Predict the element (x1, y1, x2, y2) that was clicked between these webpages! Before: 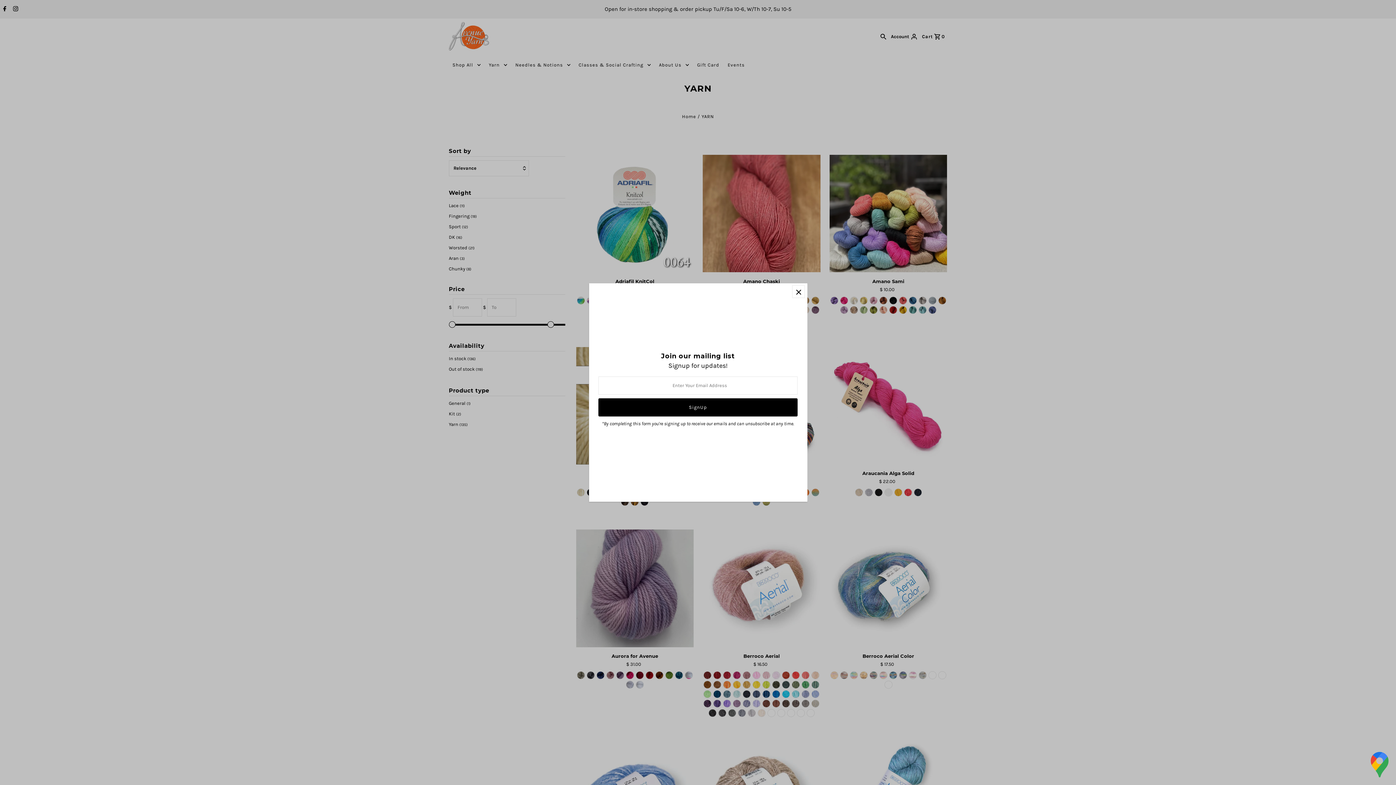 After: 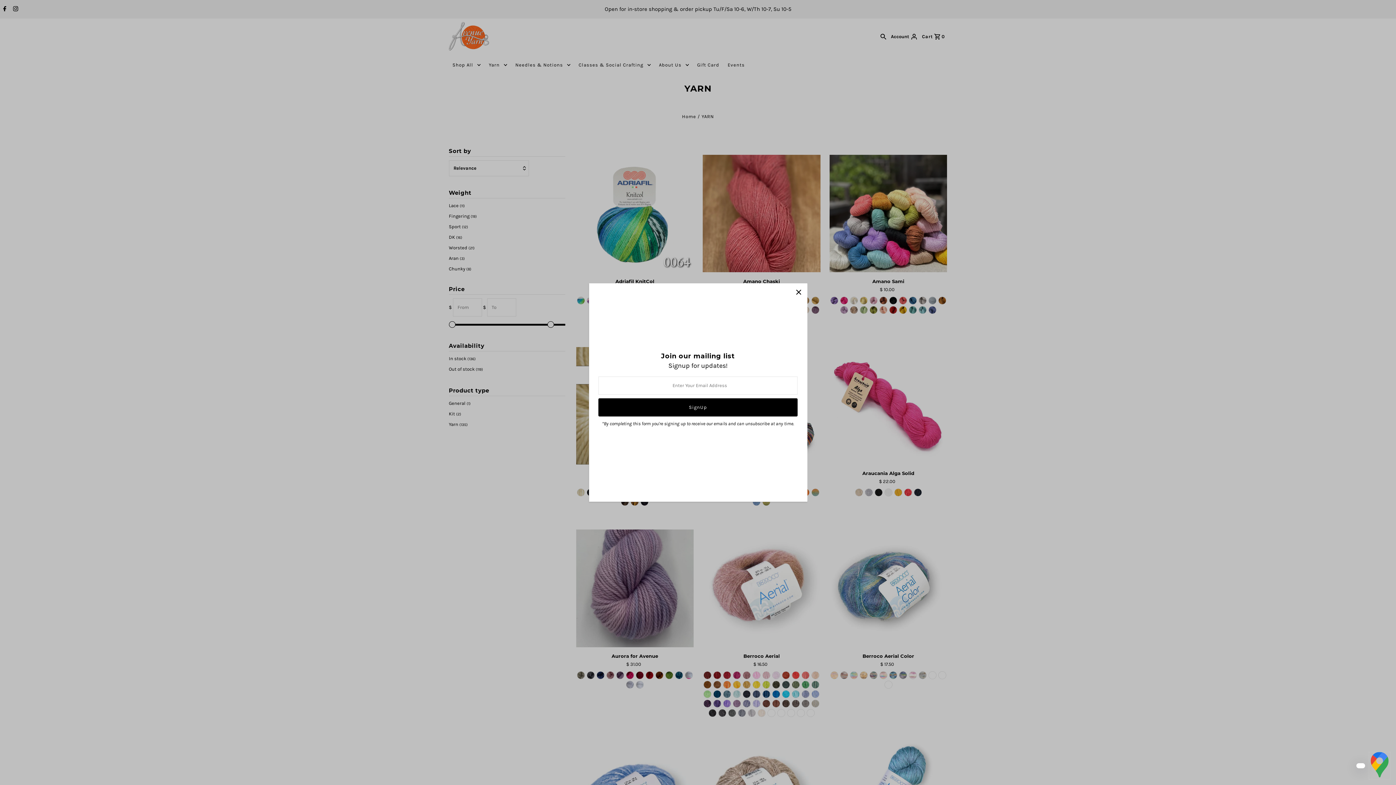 Action: bbox: (1369, 752, 1390, 780)